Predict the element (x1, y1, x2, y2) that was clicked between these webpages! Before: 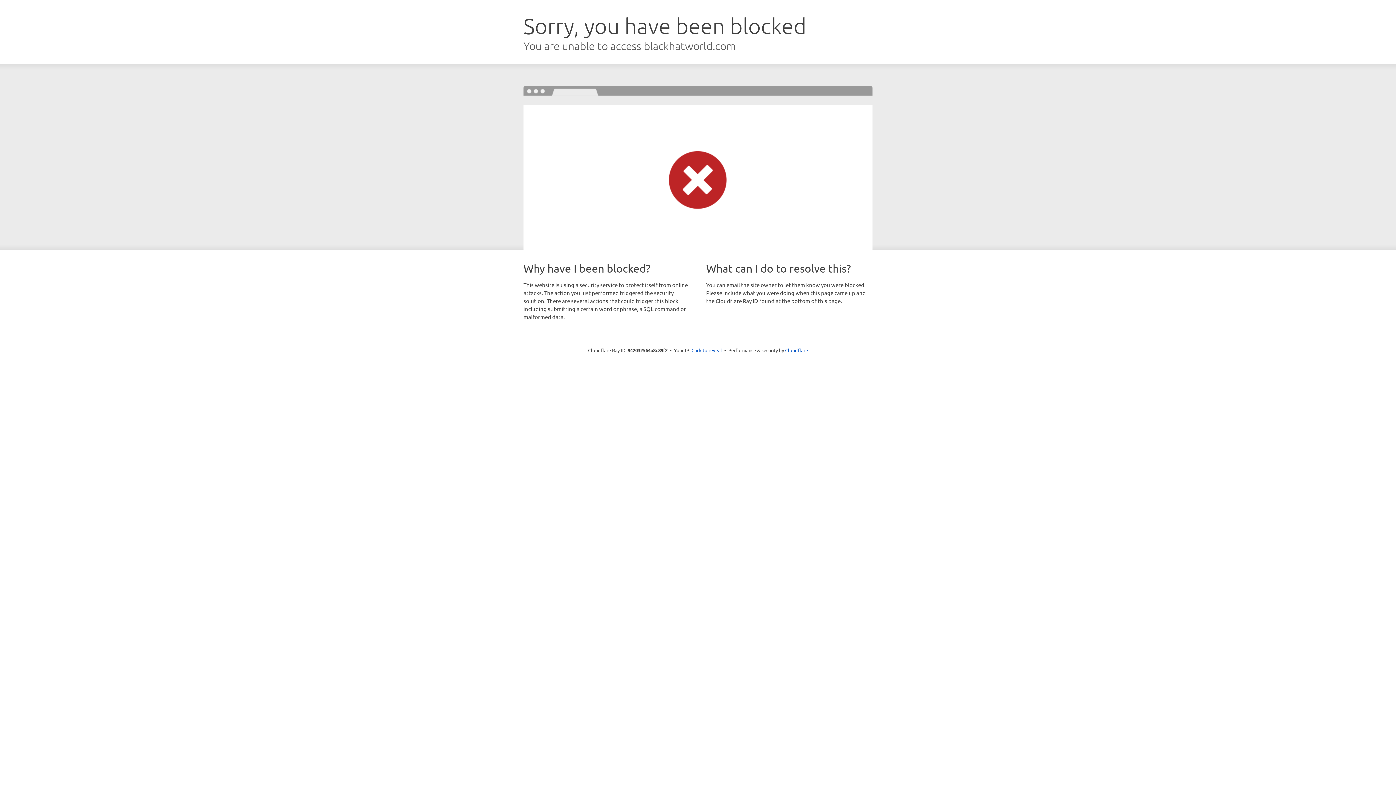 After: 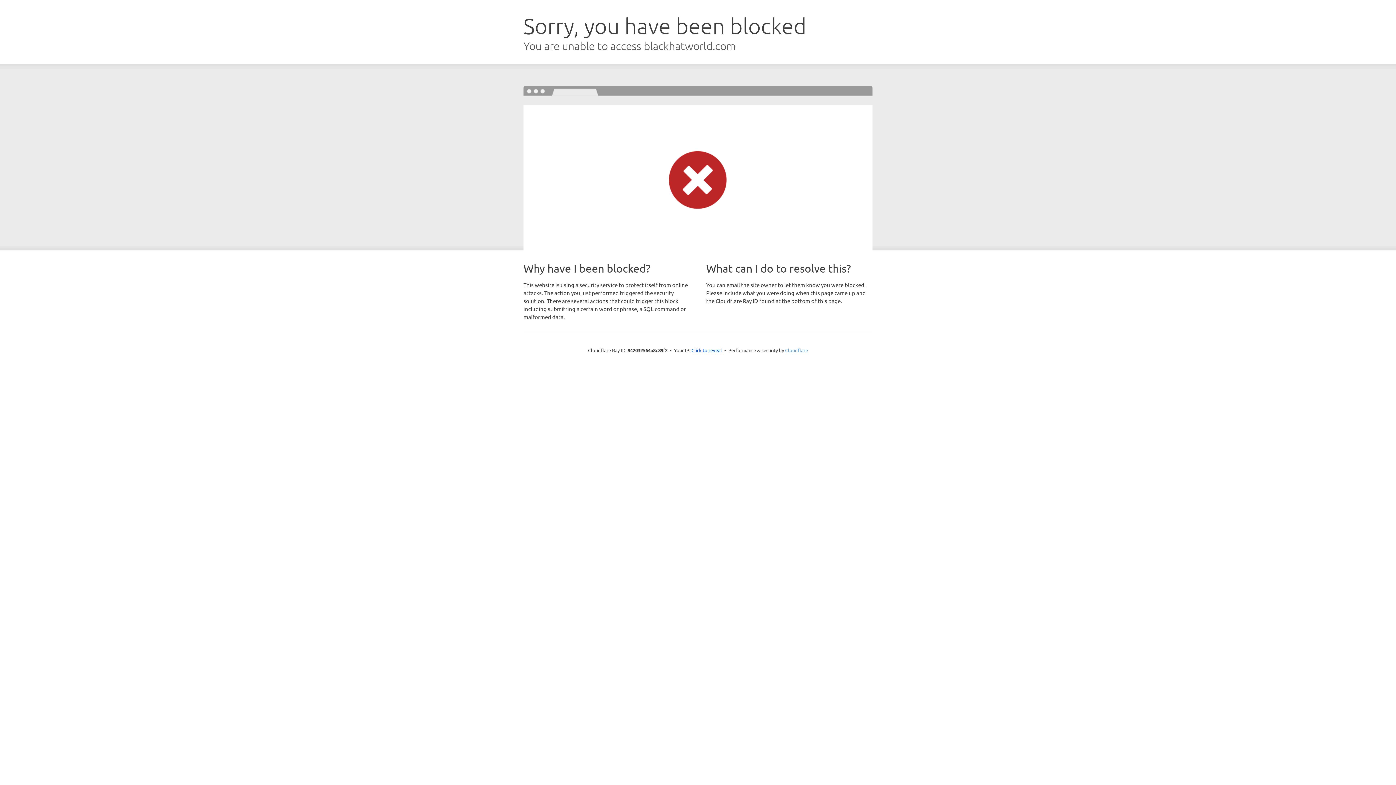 Action: label: Cloudflare bbox: (785, 347, 808, 353)